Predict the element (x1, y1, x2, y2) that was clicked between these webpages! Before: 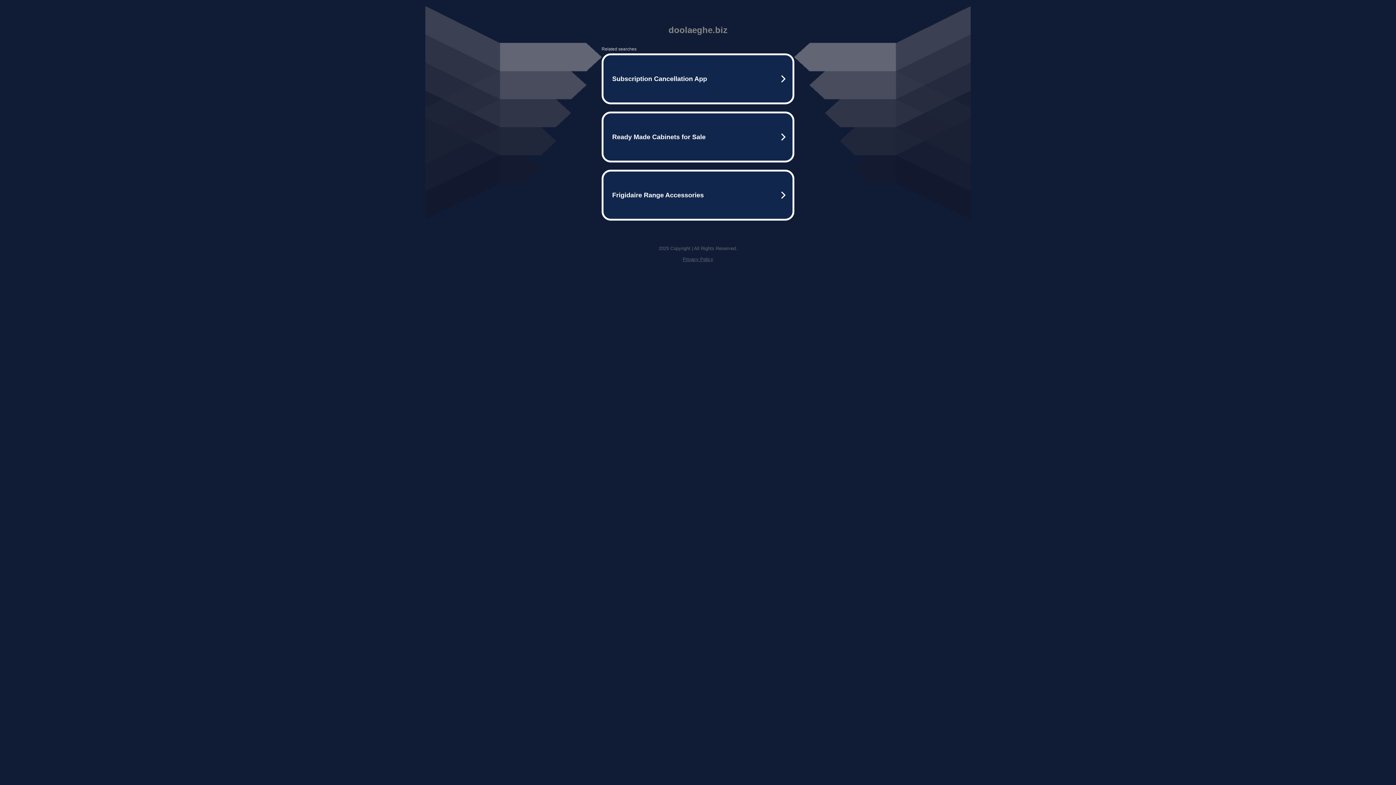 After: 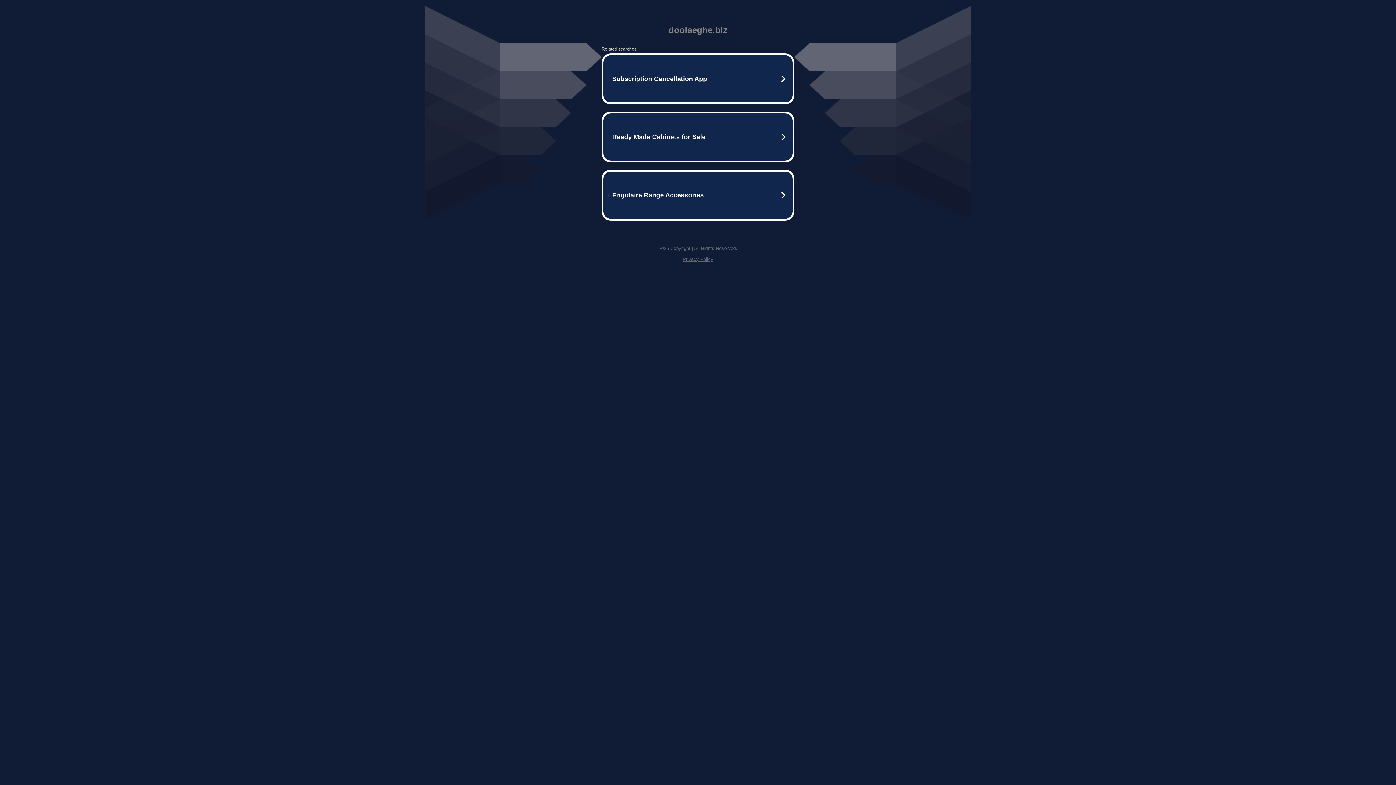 Action: label: Privacy Policy bbox: (682, 256, 713, 262)